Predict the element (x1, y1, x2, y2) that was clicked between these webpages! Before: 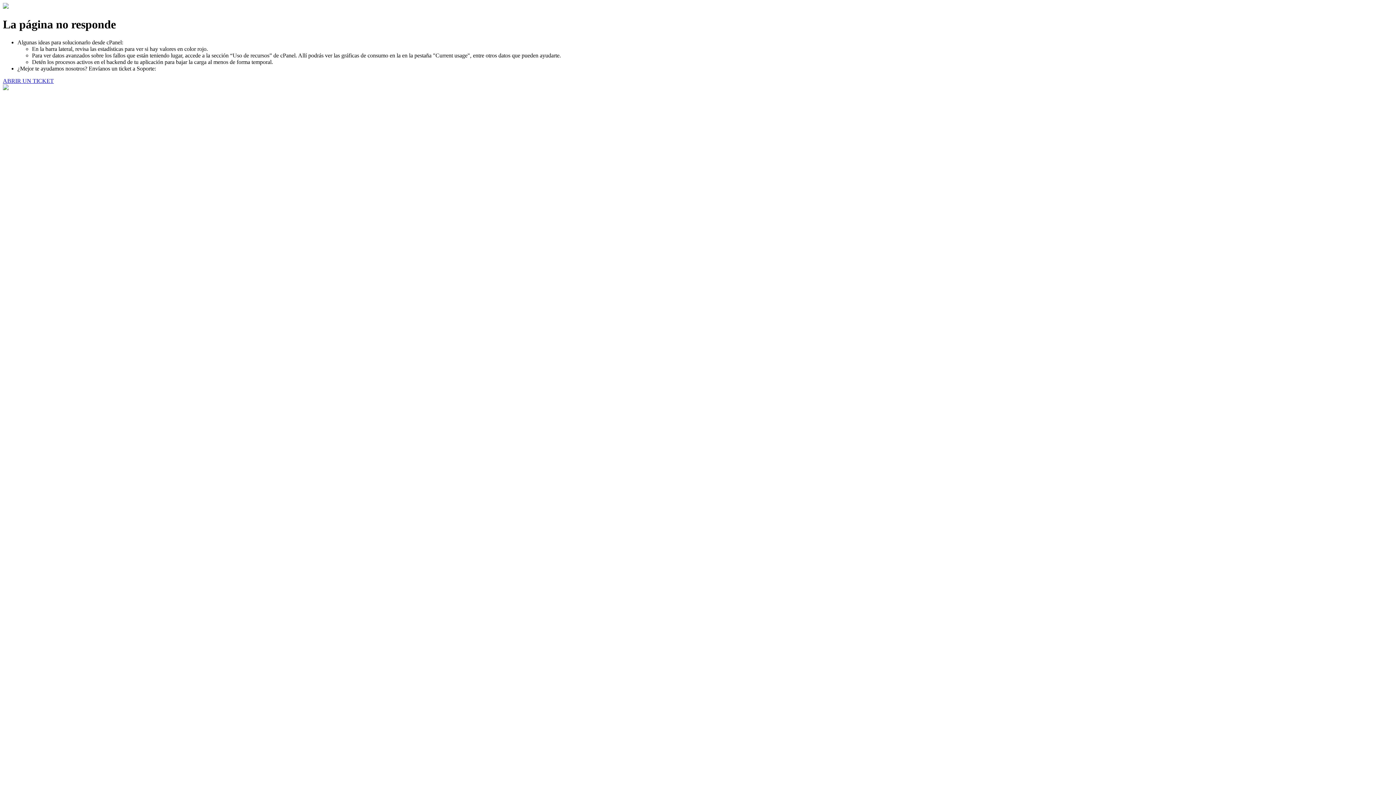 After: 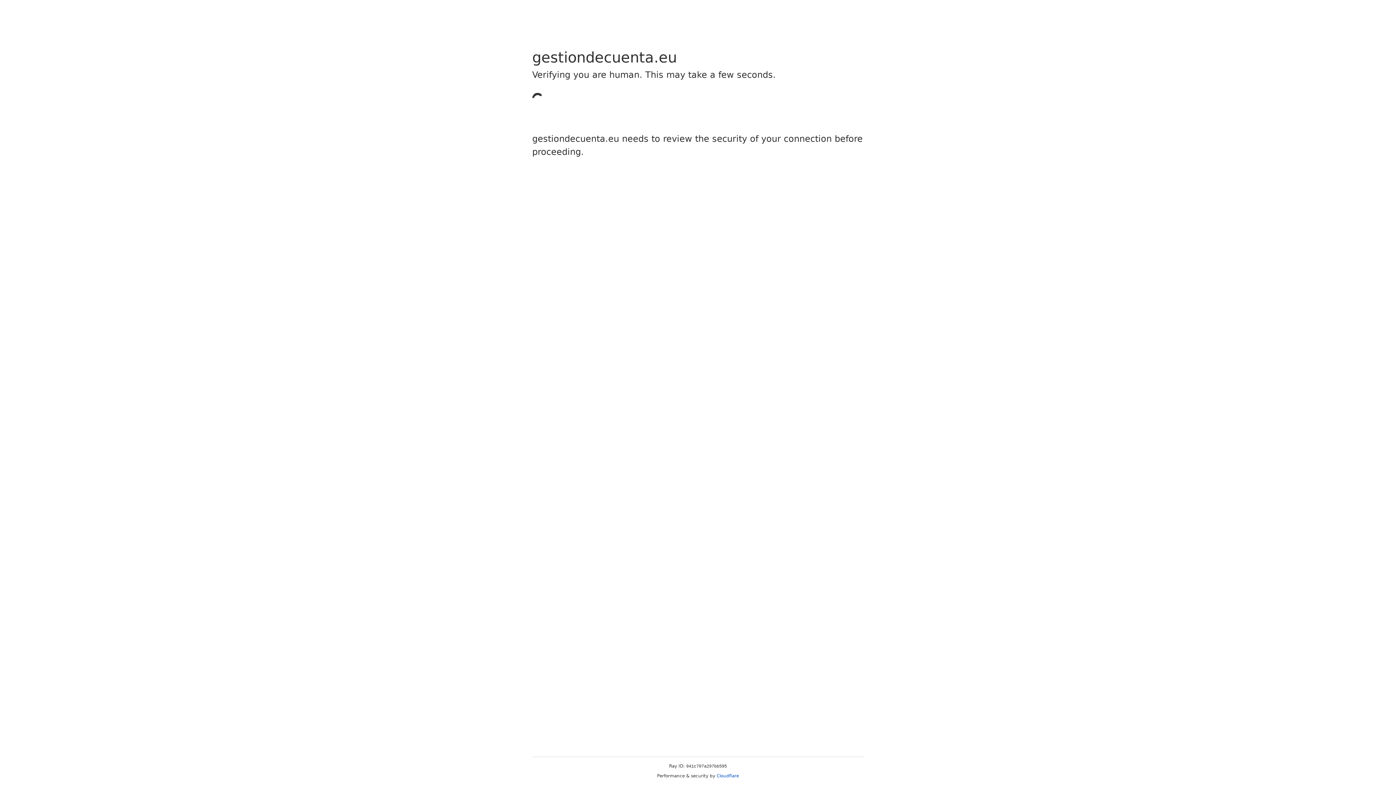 Action: label: ABRIR UN TICKET bbox: (2, 77, 53, 83)